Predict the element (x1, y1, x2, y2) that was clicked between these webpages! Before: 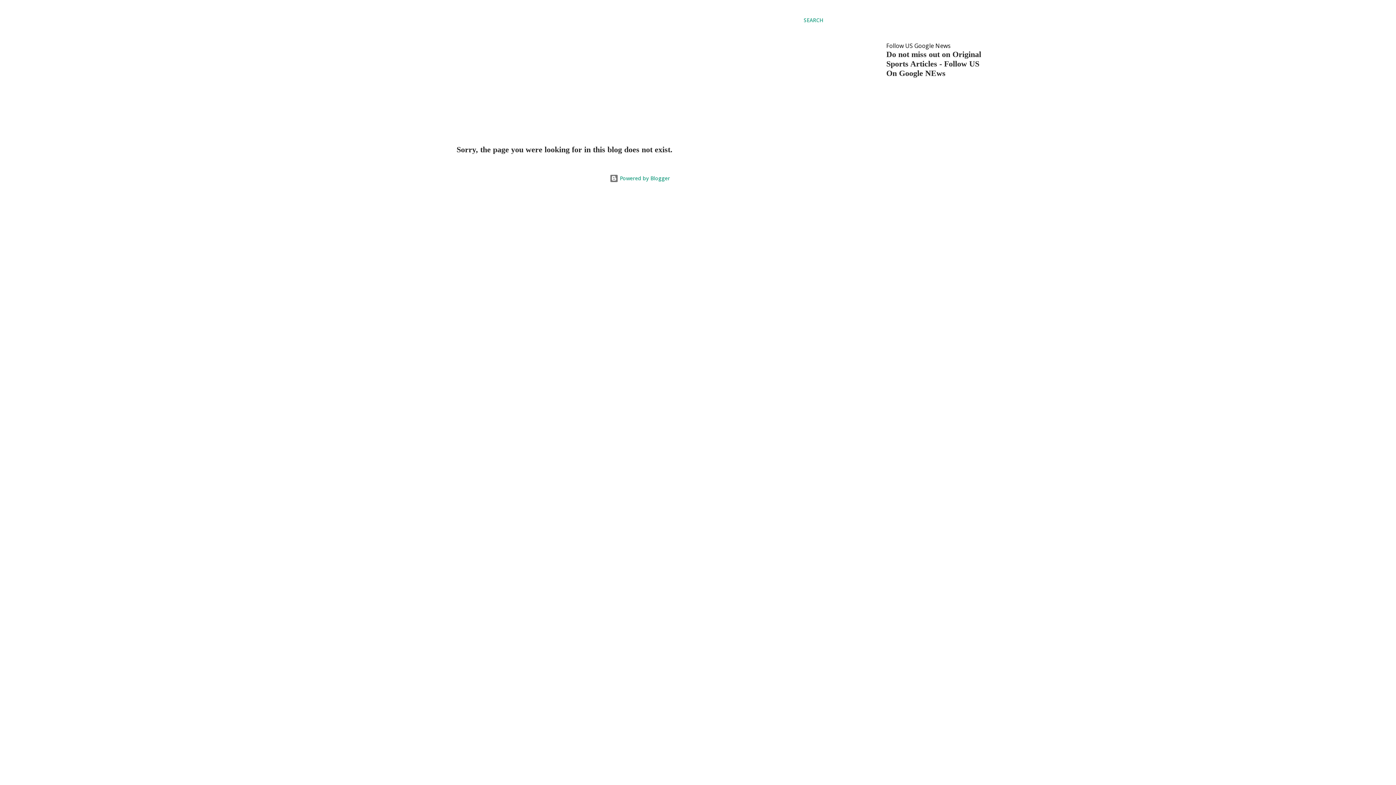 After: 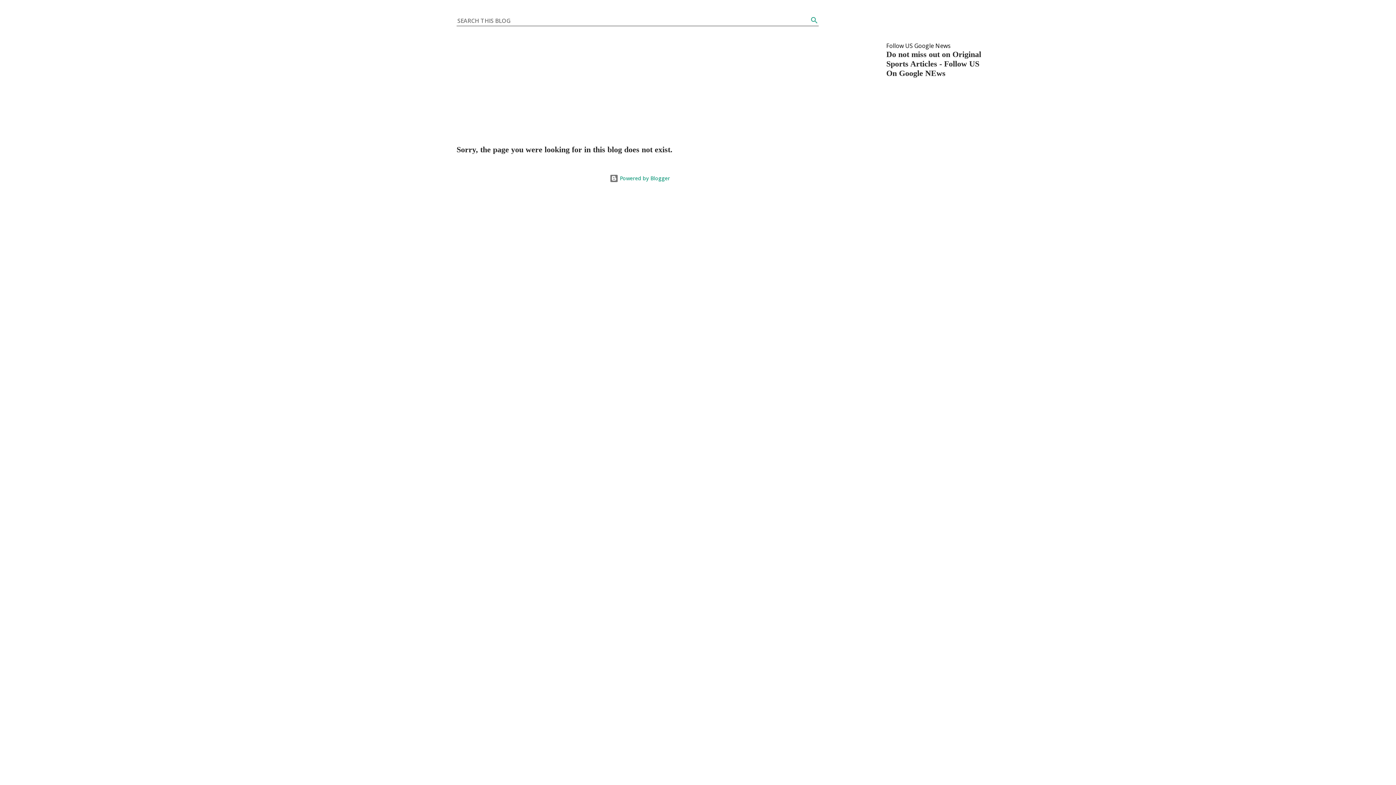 Action: label: Search bbox: (804, 16, 823, 24)